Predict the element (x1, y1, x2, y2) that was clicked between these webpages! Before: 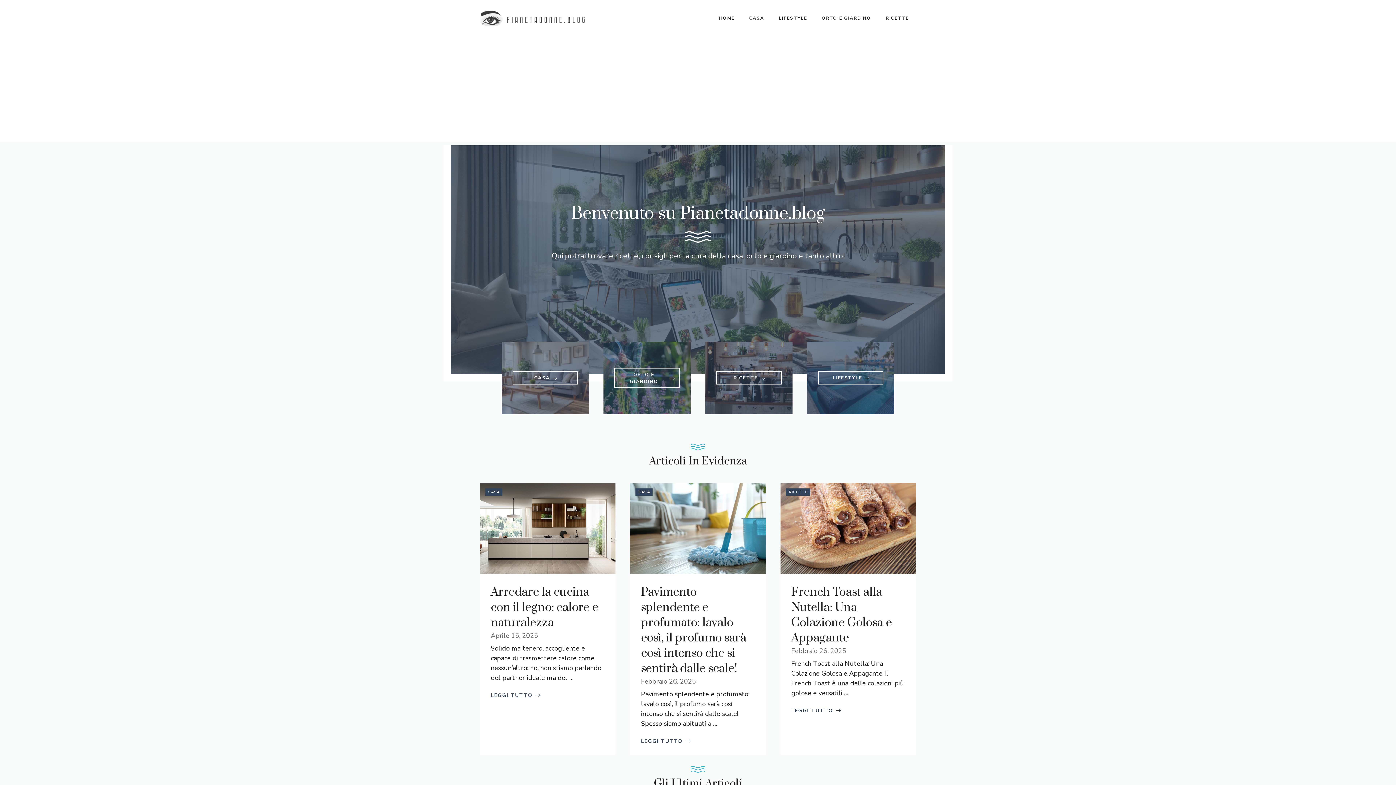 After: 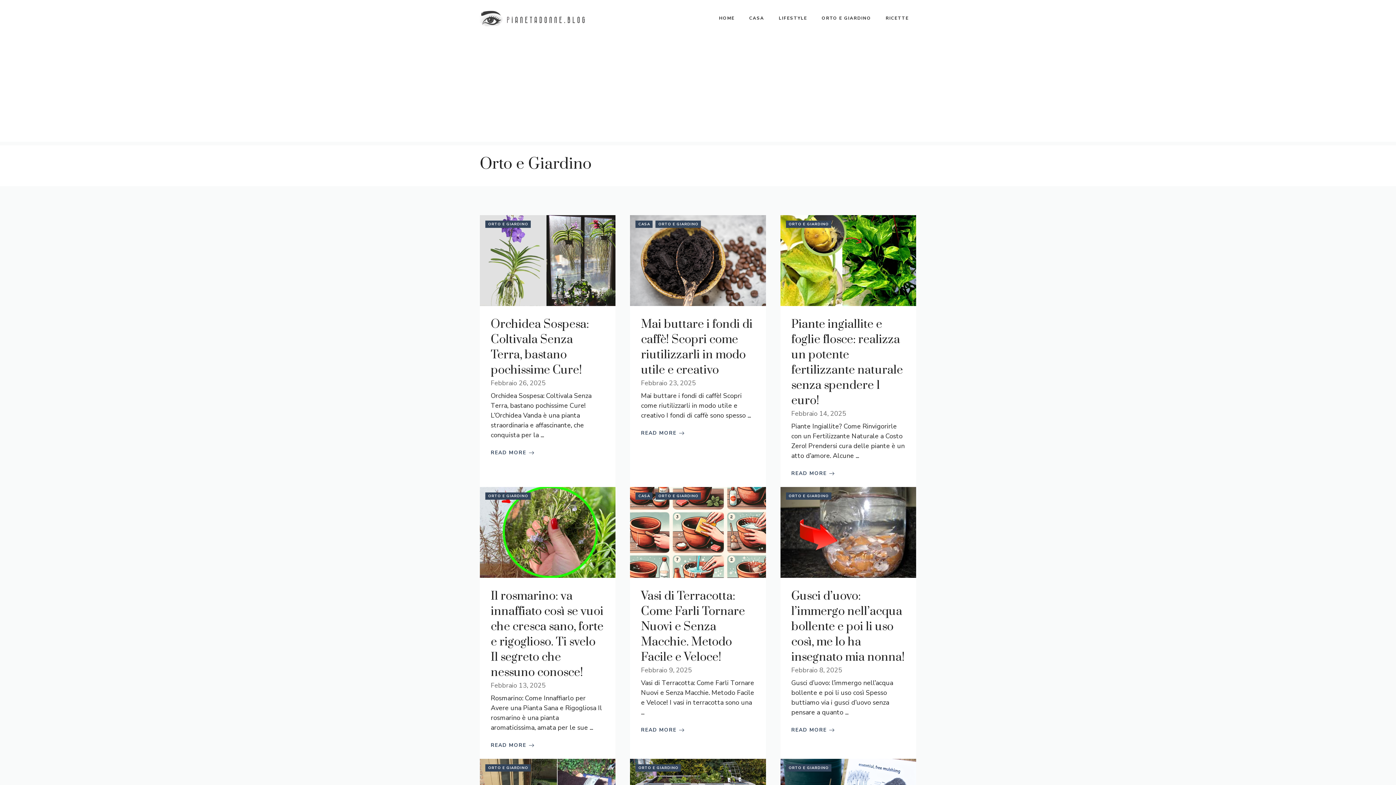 Action: bbox: (614, 367, 680, 388) label: ORTO E GIARDINO